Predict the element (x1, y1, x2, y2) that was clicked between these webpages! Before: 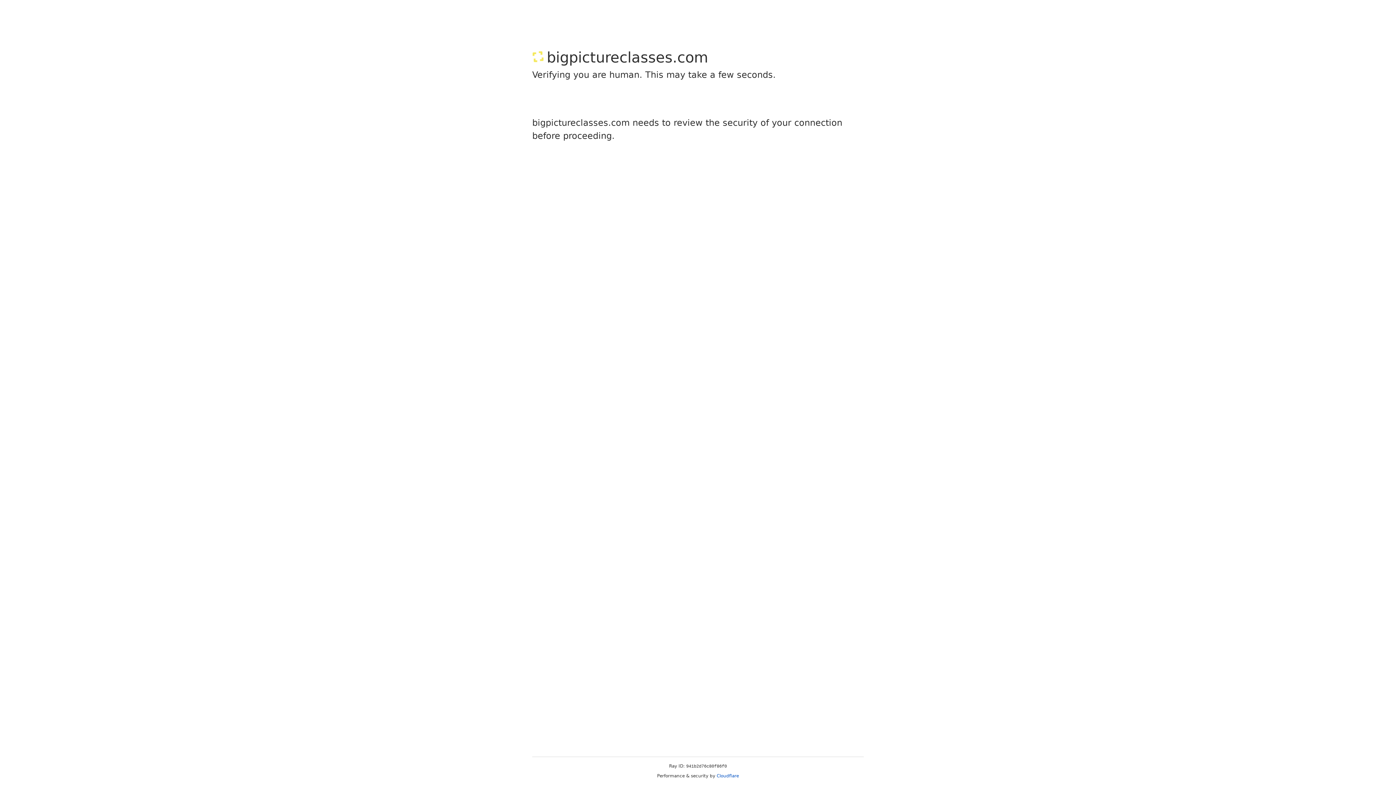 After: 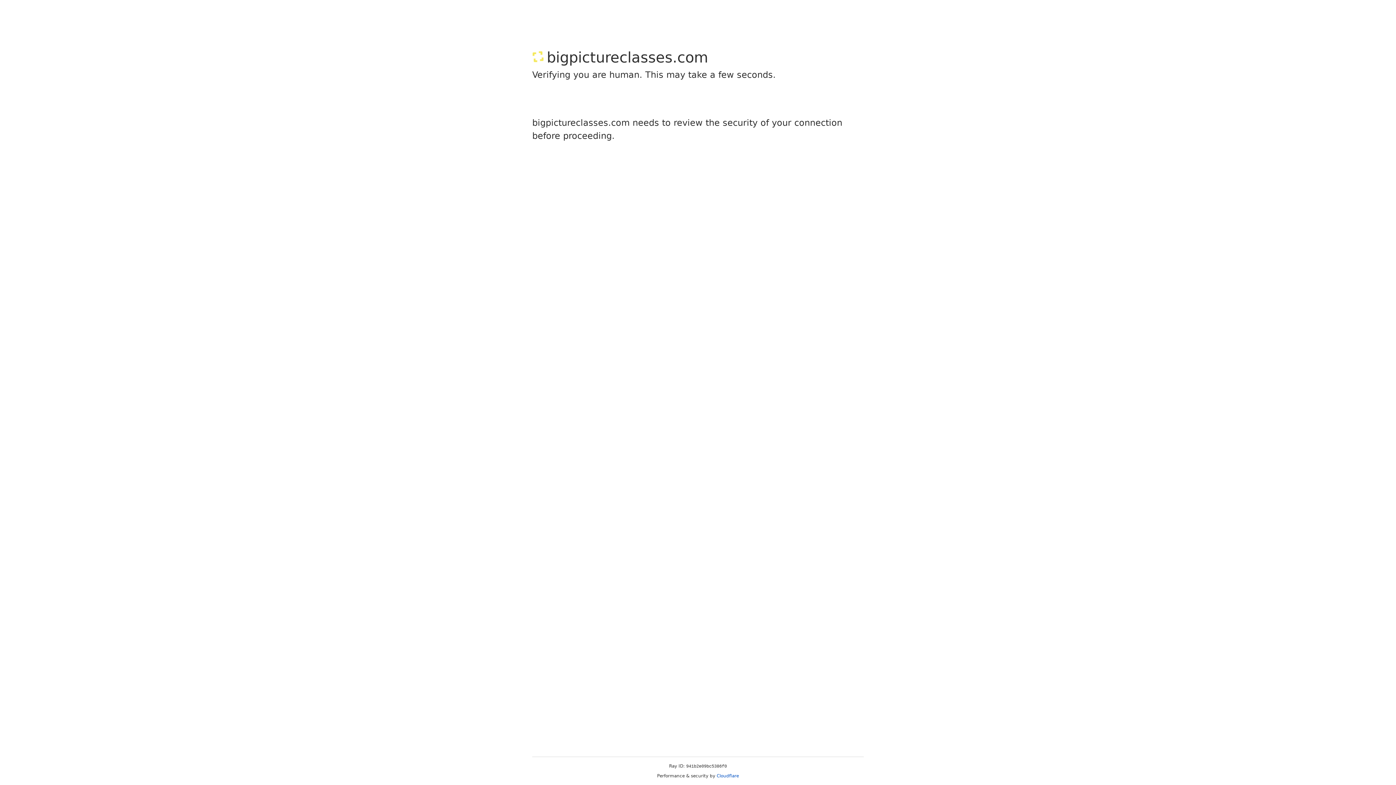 Action: label: Cloudflare bbox: (716, 773, 739, 778)